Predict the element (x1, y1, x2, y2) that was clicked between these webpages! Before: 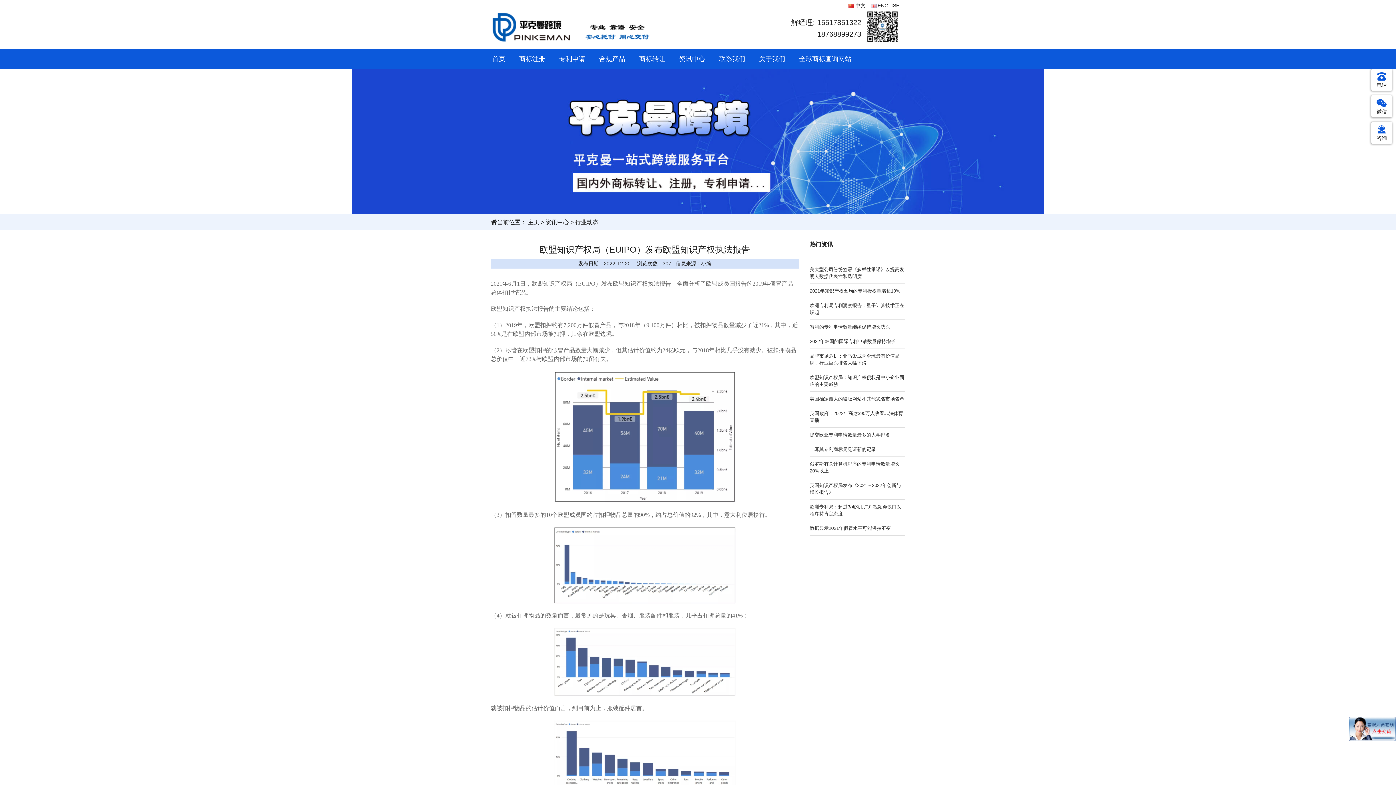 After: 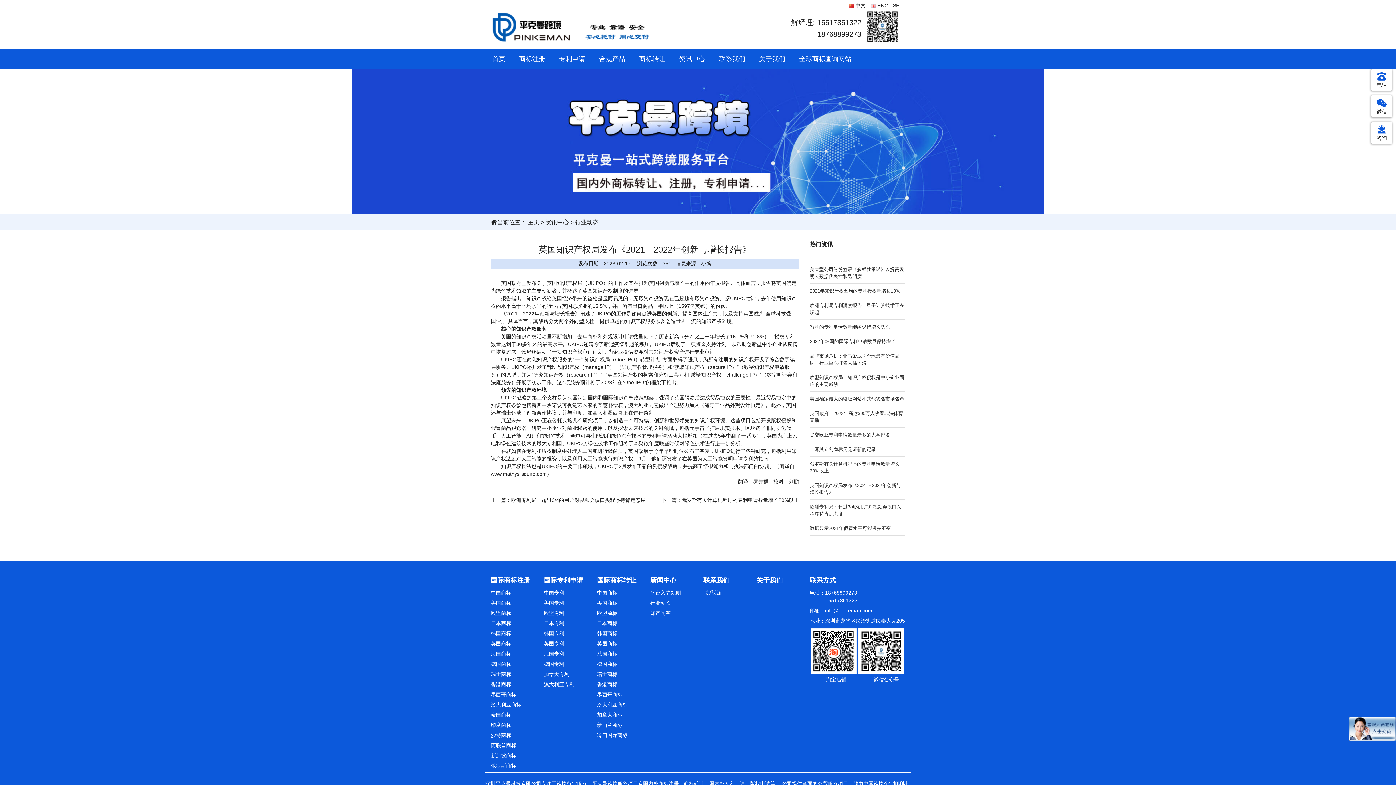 Action: bbox: (810, 478, 905, 499) label: 英国知识产权局发布《2021－2022年创新与增长报告》